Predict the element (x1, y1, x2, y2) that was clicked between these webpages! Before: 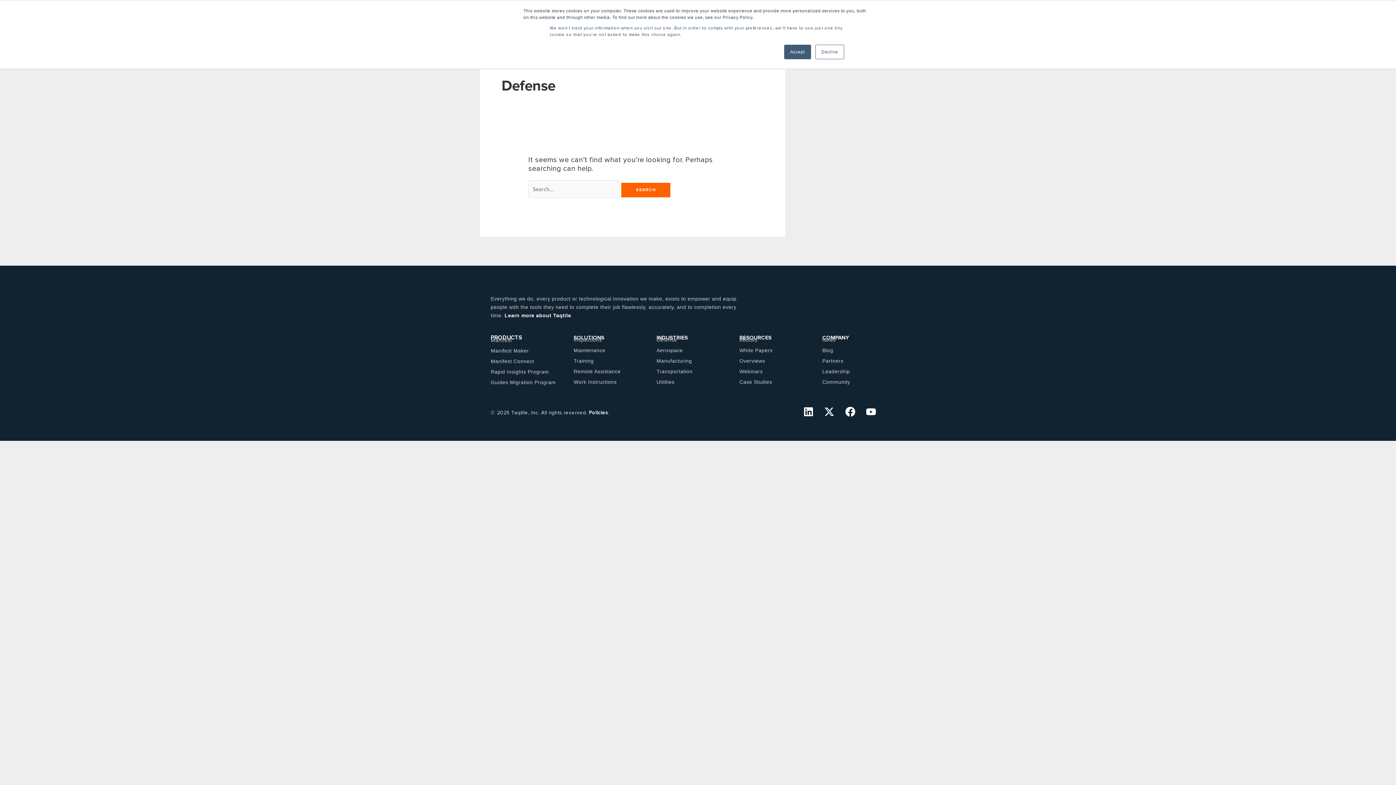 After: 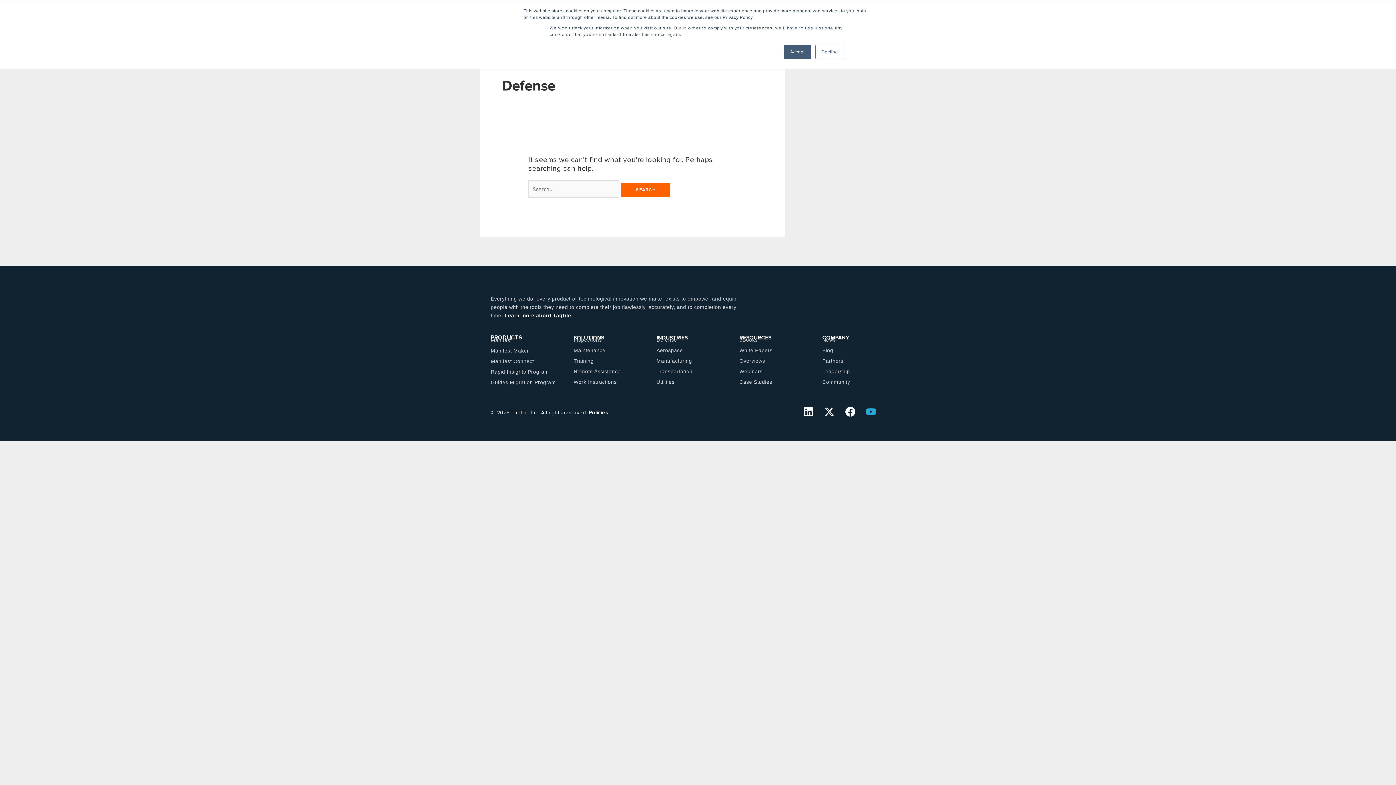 Action: bbox: (866, 406, 876, 417) label: Youtube